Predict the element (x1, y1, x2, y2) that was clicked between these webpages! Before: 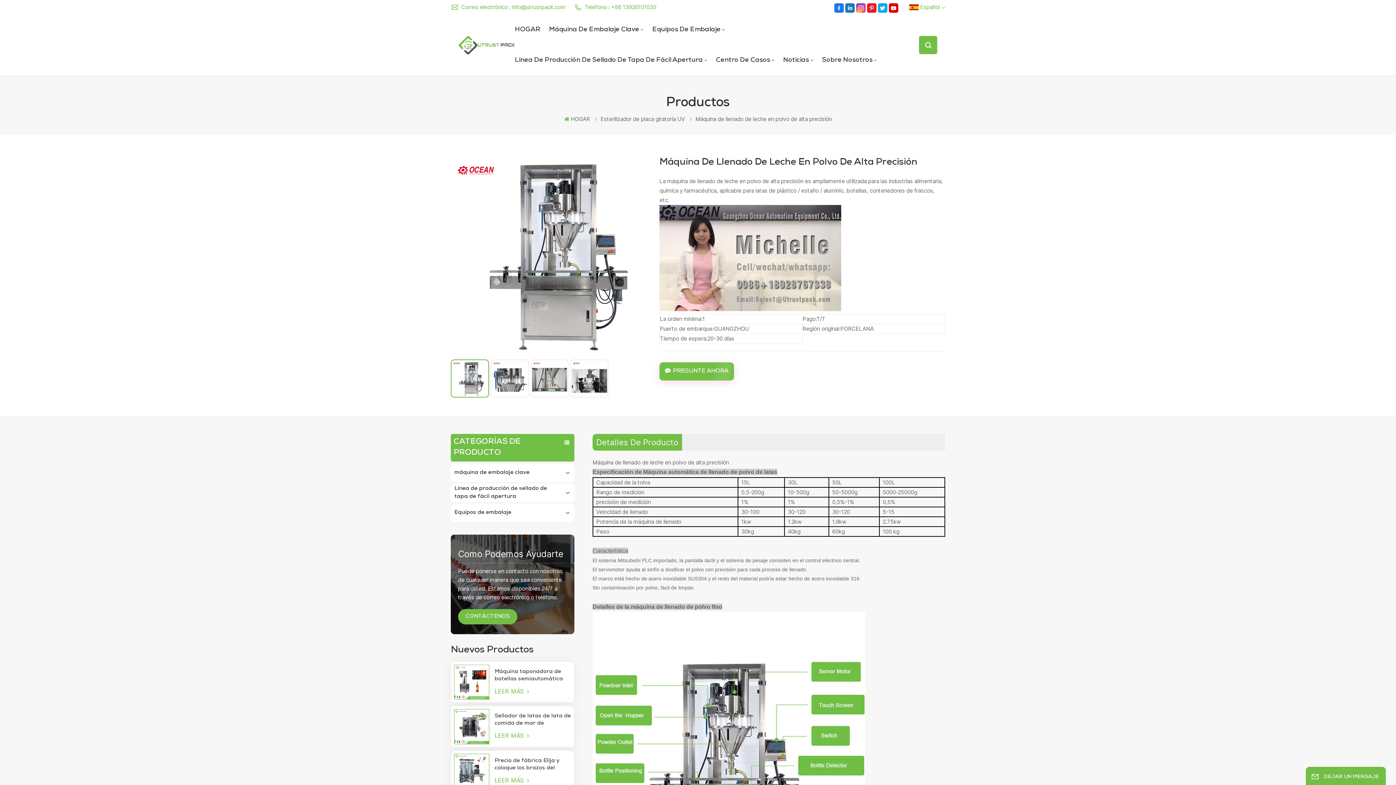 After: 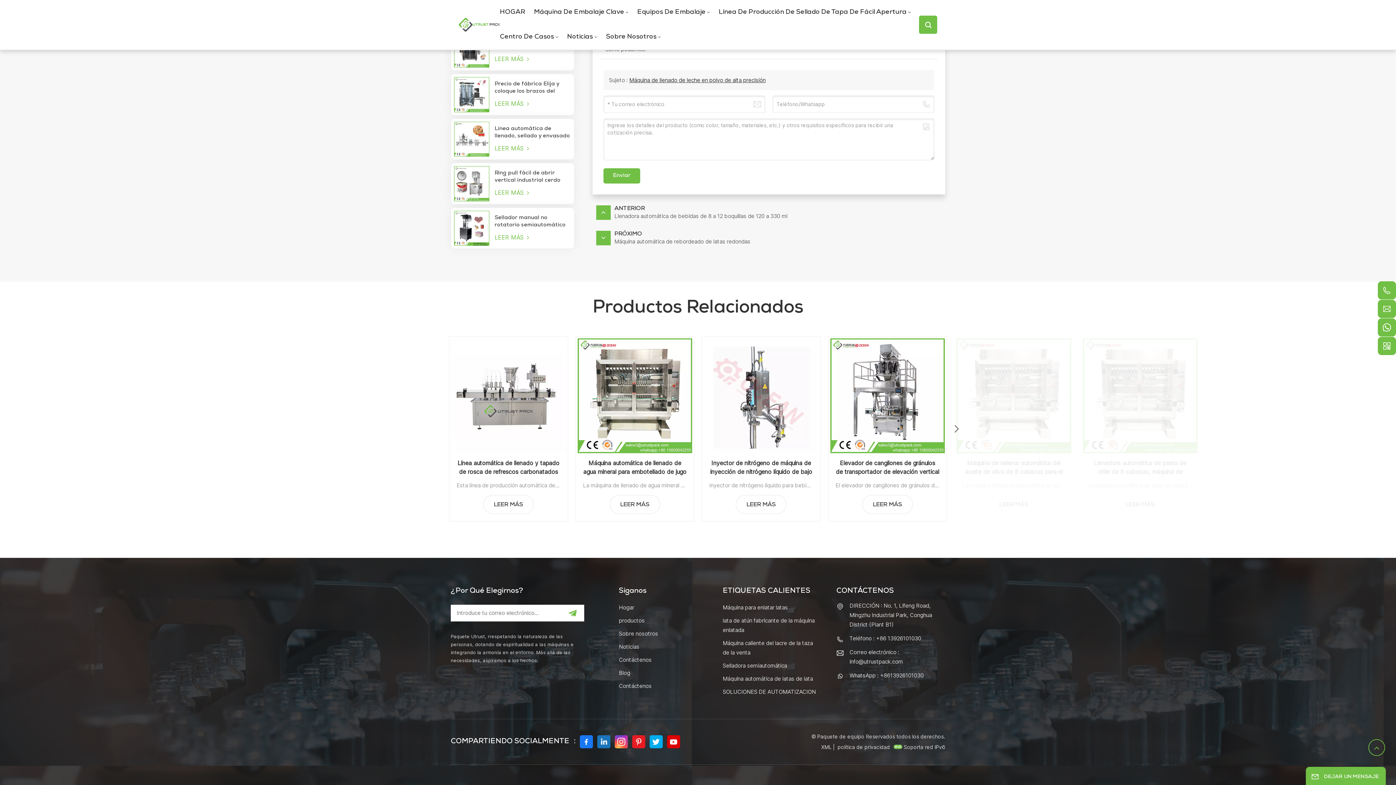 Action: label: PREGUNTE AHORA bbox: (659, 362, 734, 380)